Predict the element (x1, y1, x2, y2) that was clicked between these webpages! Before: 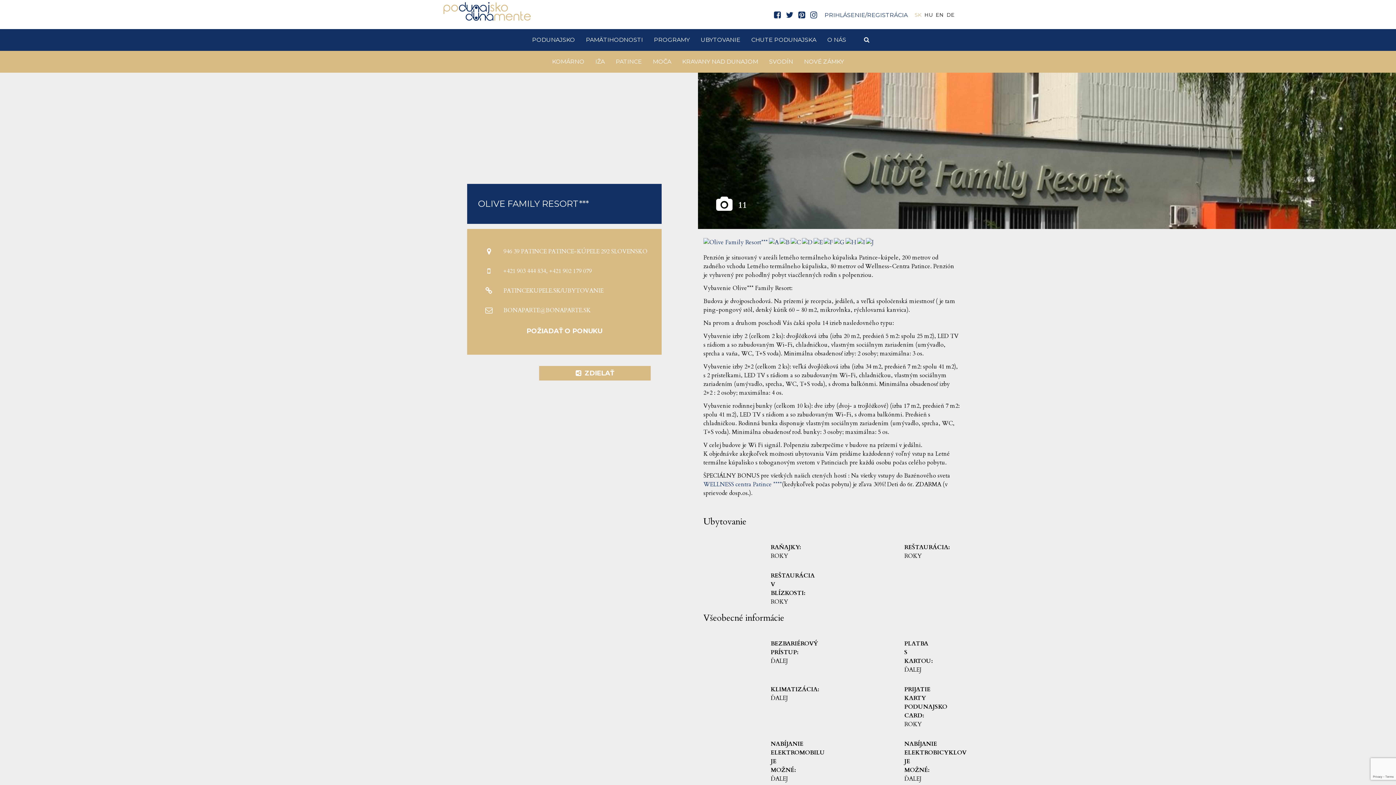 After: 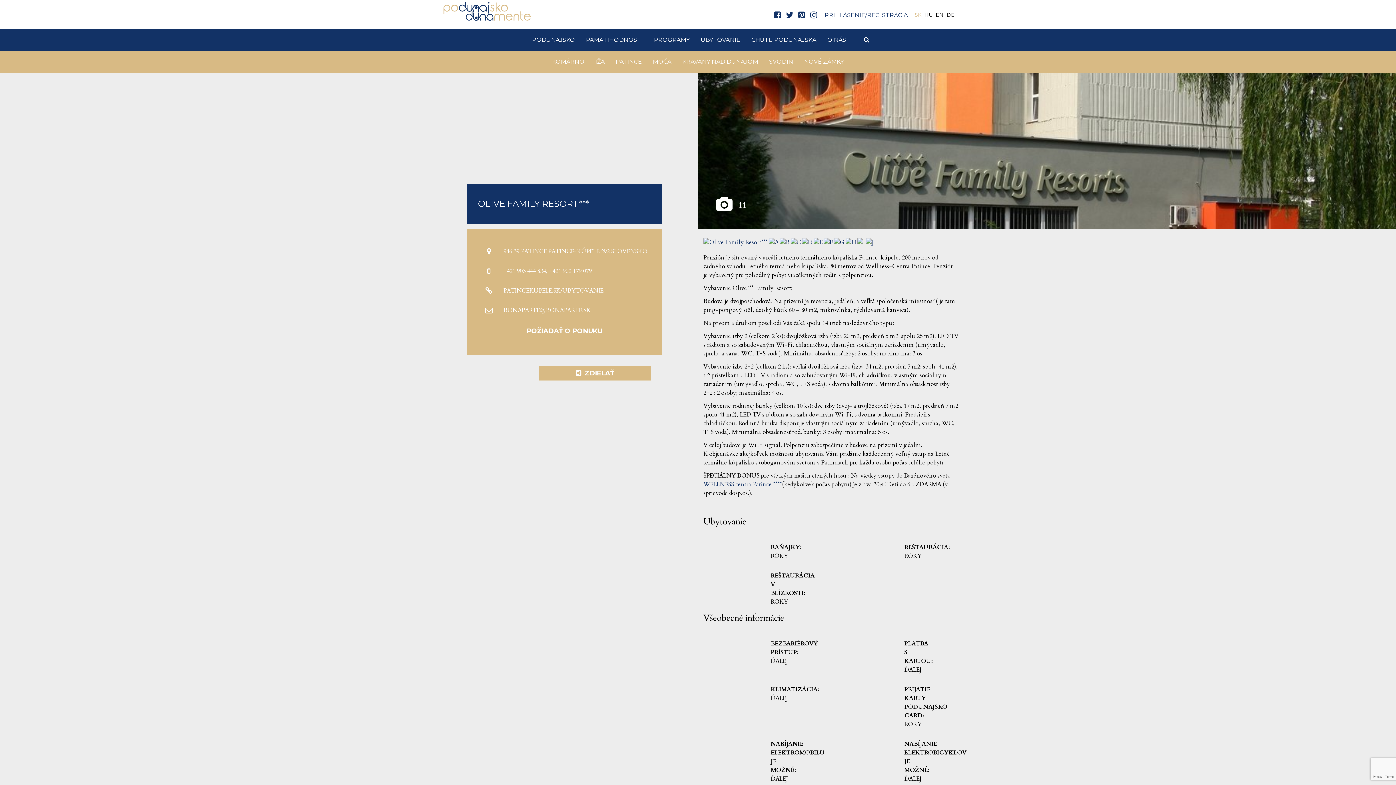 Action: label: SK bbox: (914, 11, 921, 18)